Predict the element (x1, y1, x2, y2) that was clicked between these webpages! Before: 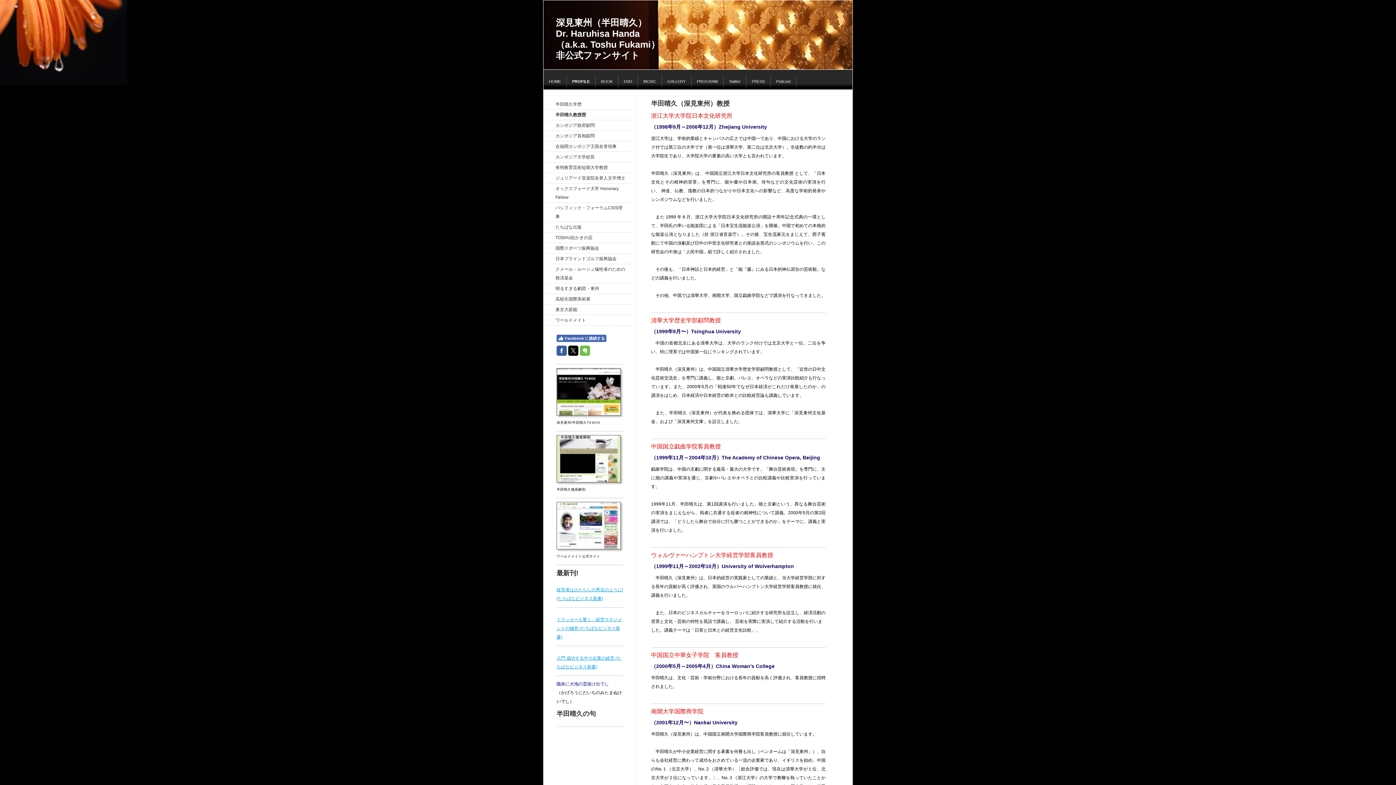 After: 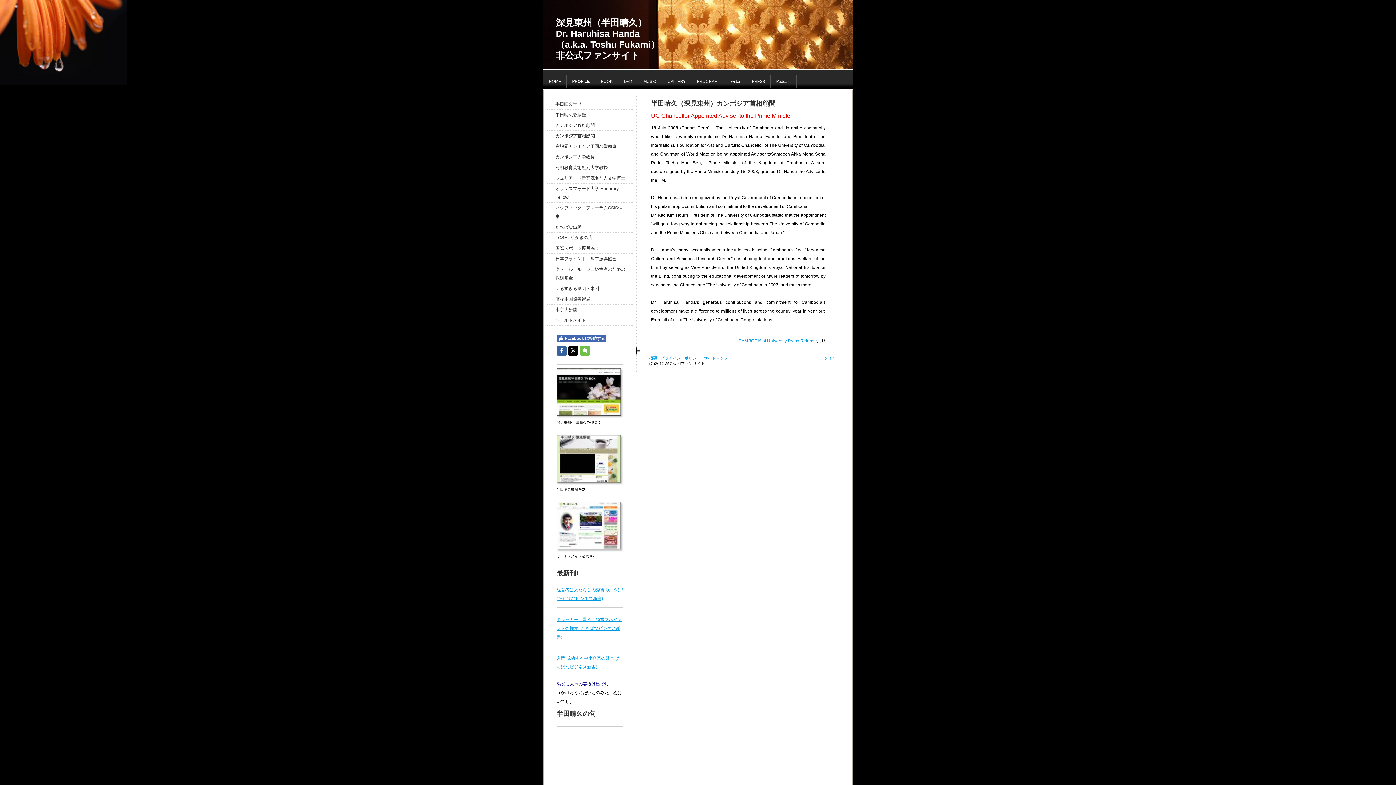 Action: bbox: (547, 130, 632, 141) label: カンボジア首相顧問